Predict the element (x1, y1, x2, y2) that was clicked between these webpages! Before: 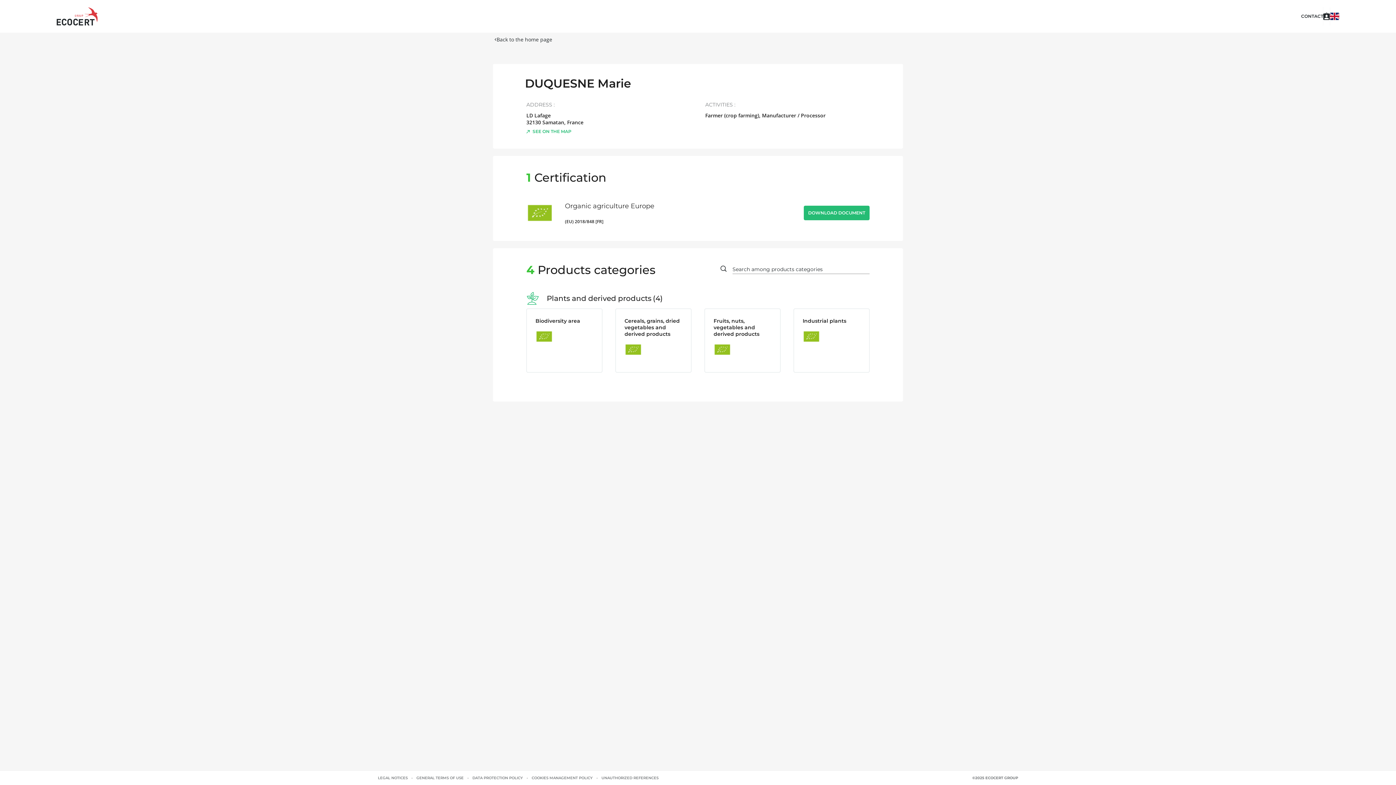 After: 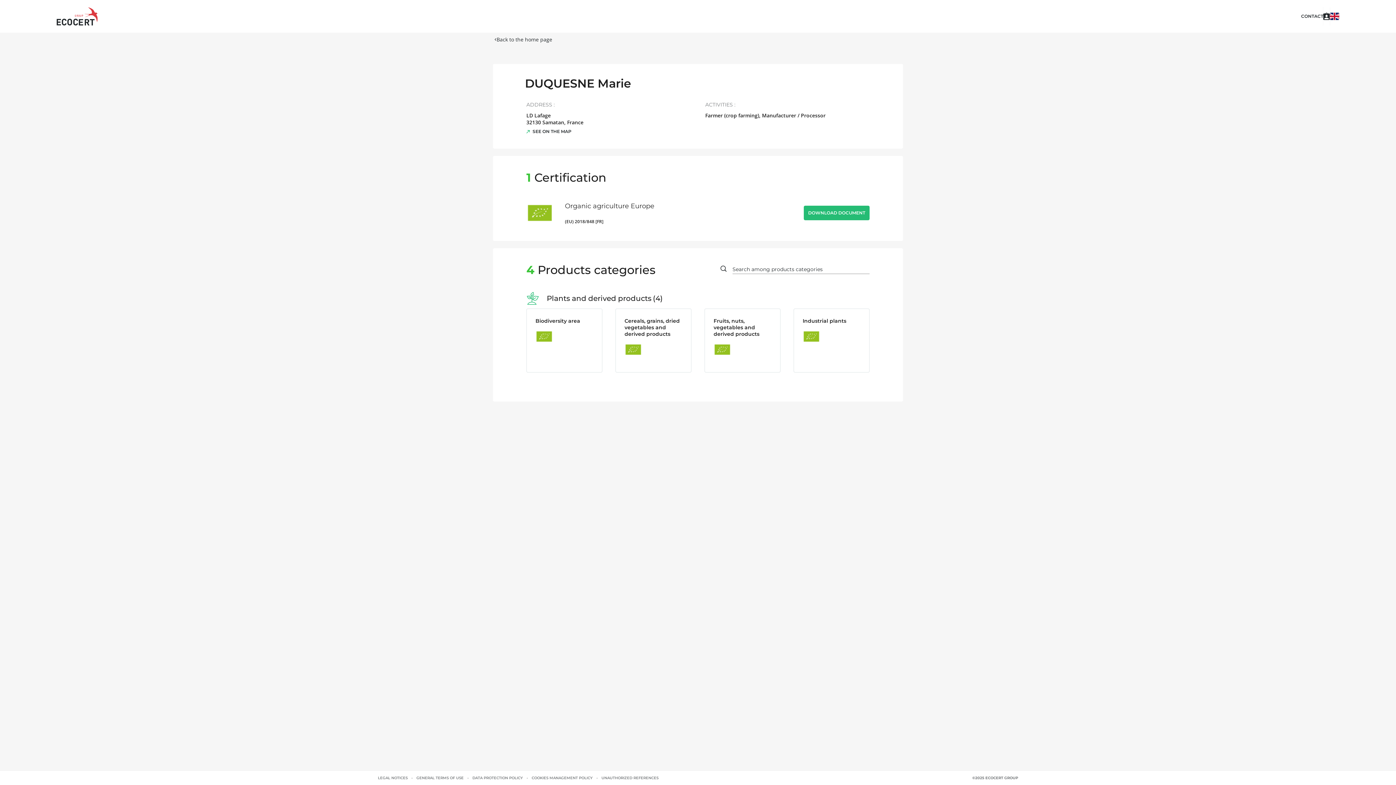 Action: bbox: (526, 128, 571, 134) label: SEE ON THE MAP